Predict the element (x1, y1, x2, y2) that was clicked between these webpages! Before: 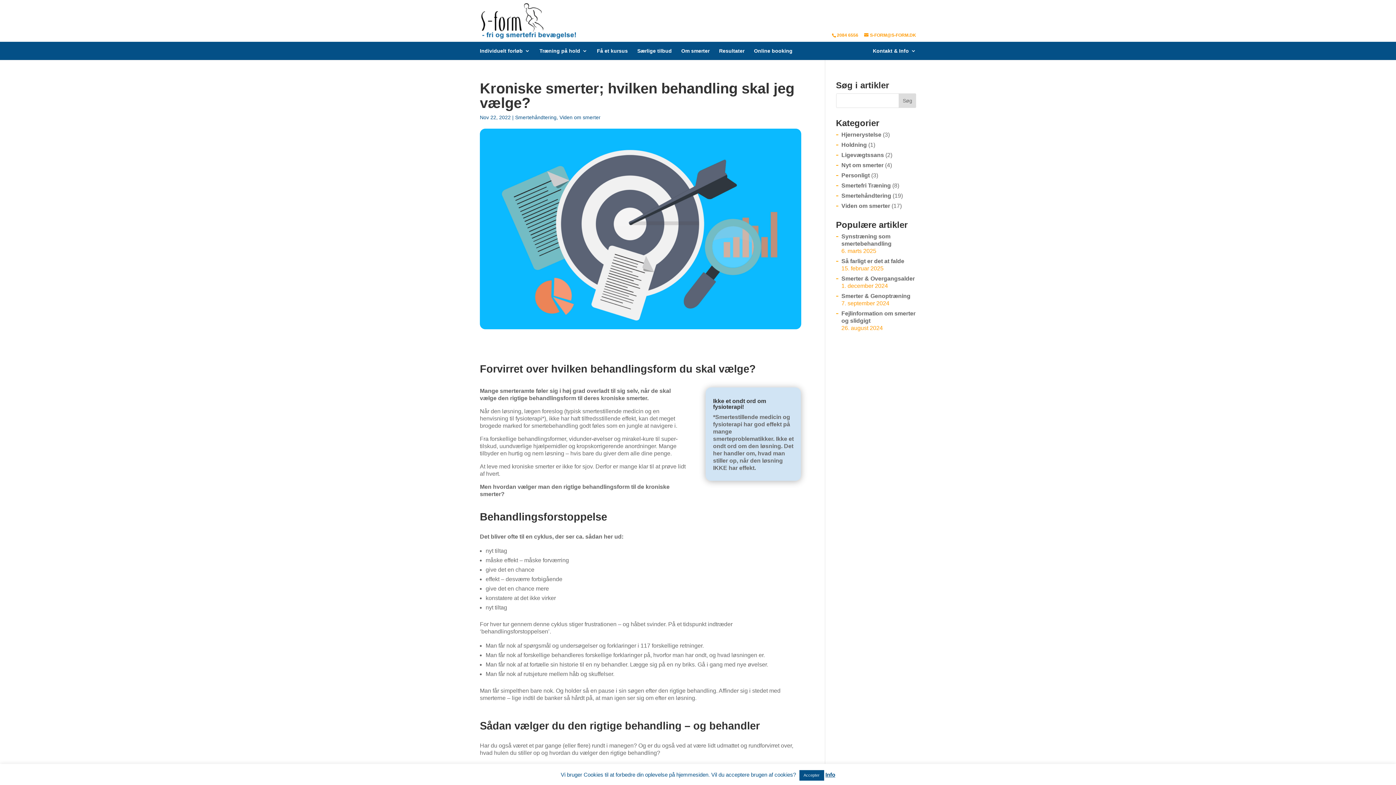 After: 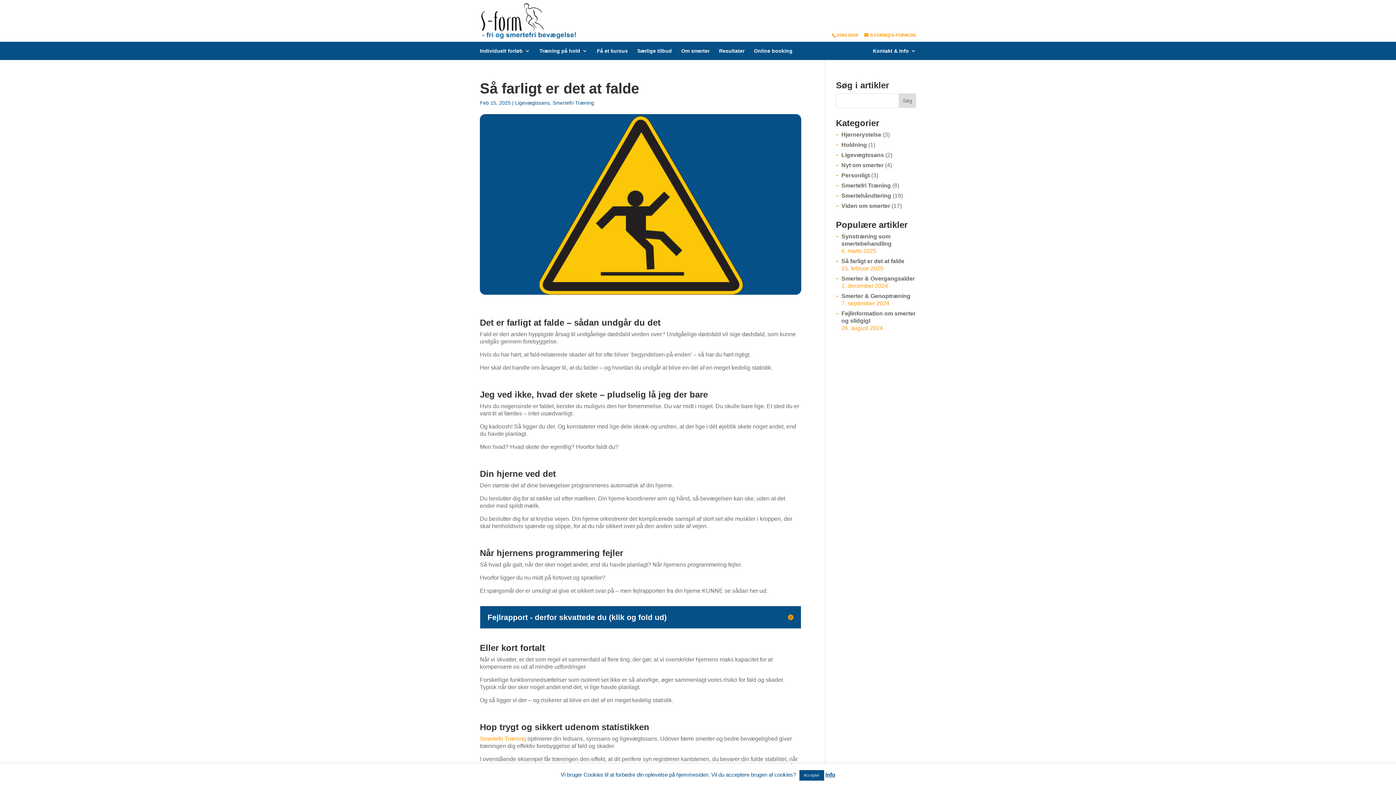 Action: label: Så farligt er det at falde bbox: (841, 258, 904, 264)